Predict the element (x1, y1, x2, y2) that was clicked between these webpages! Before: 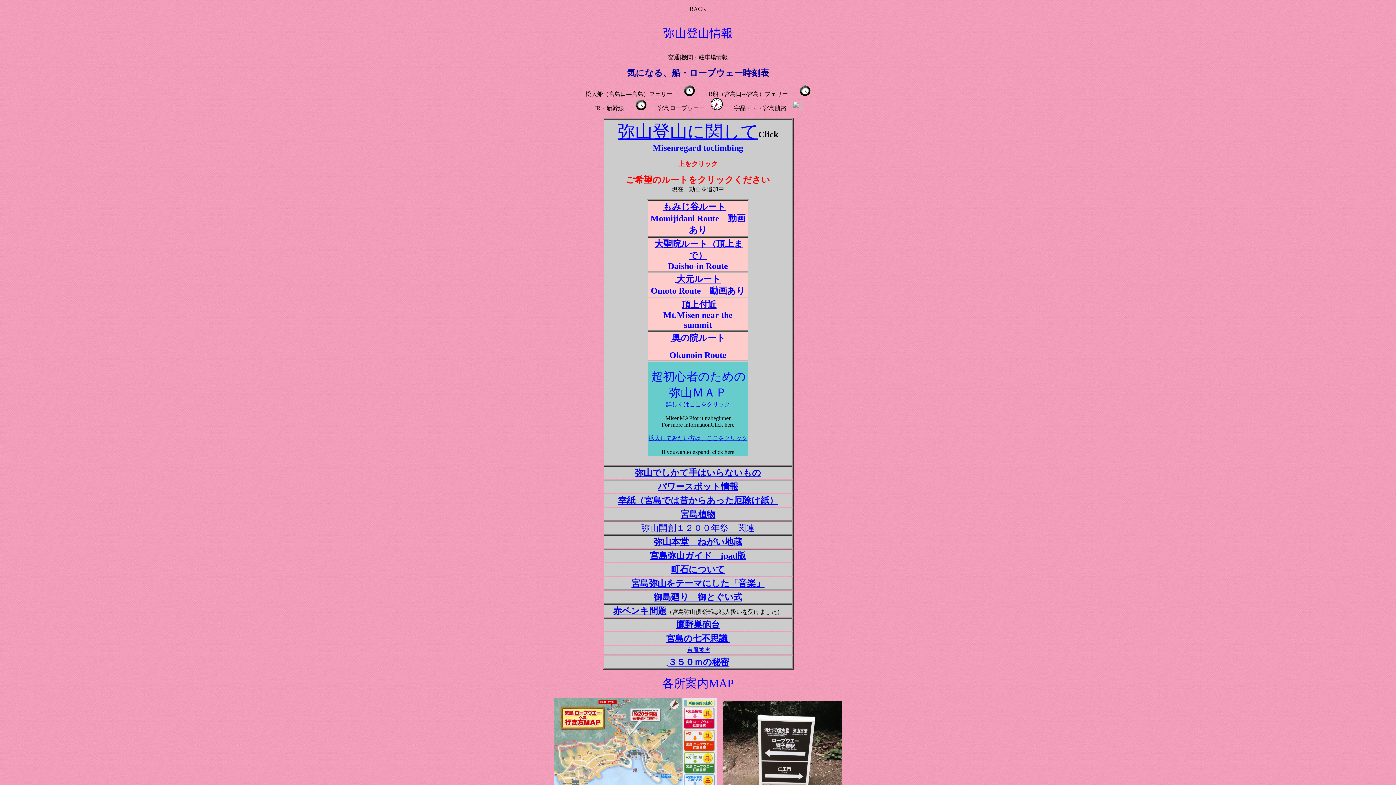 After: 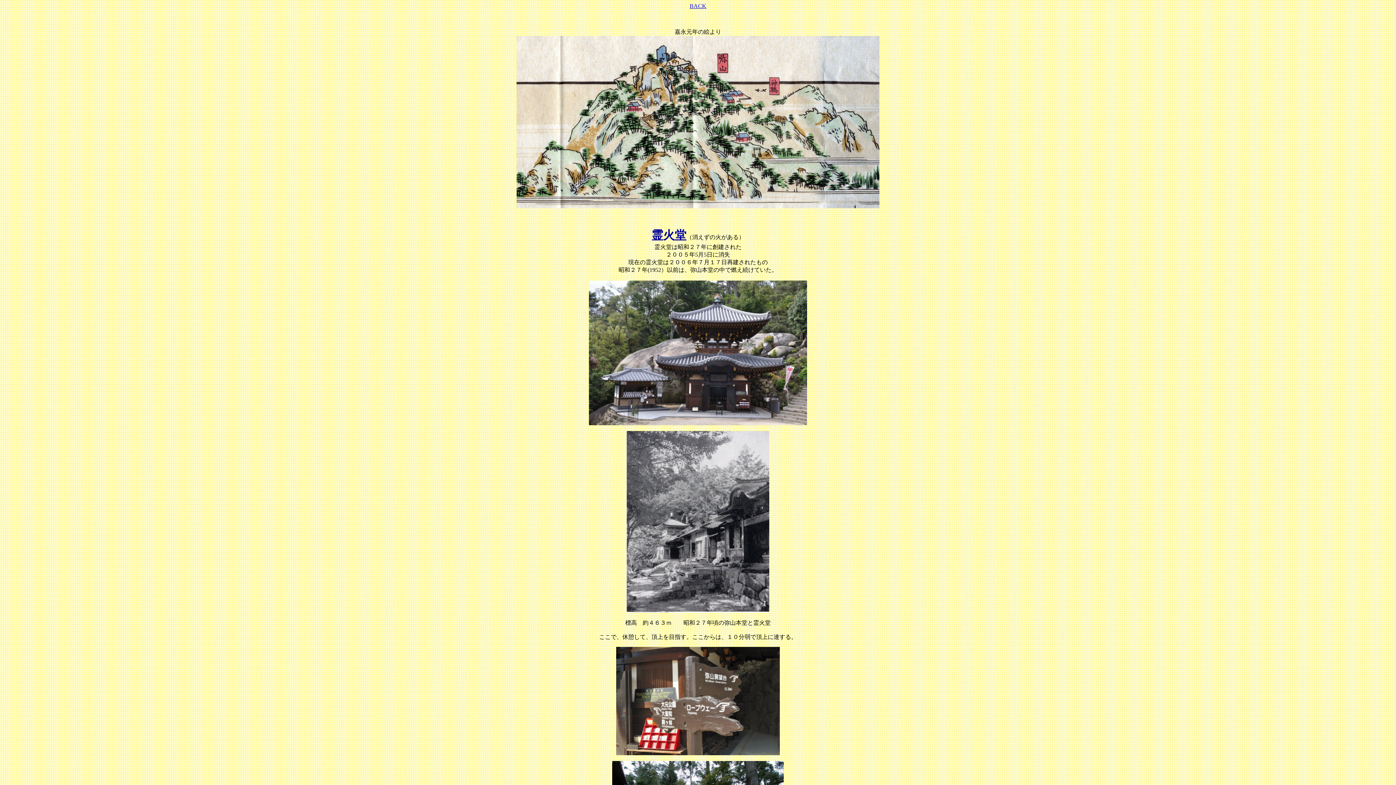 Action: label: 頂上付近 bbox: (681, 300, 716, 309)